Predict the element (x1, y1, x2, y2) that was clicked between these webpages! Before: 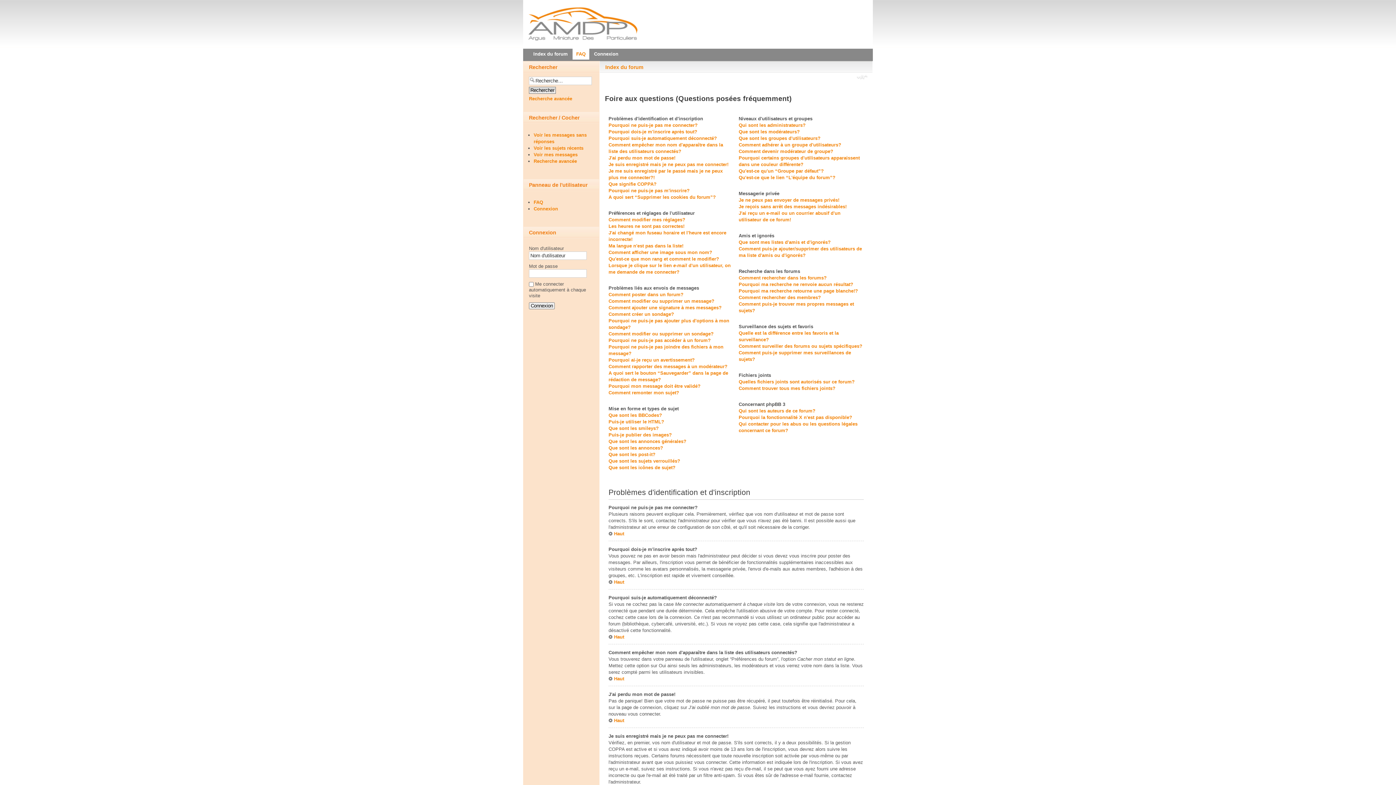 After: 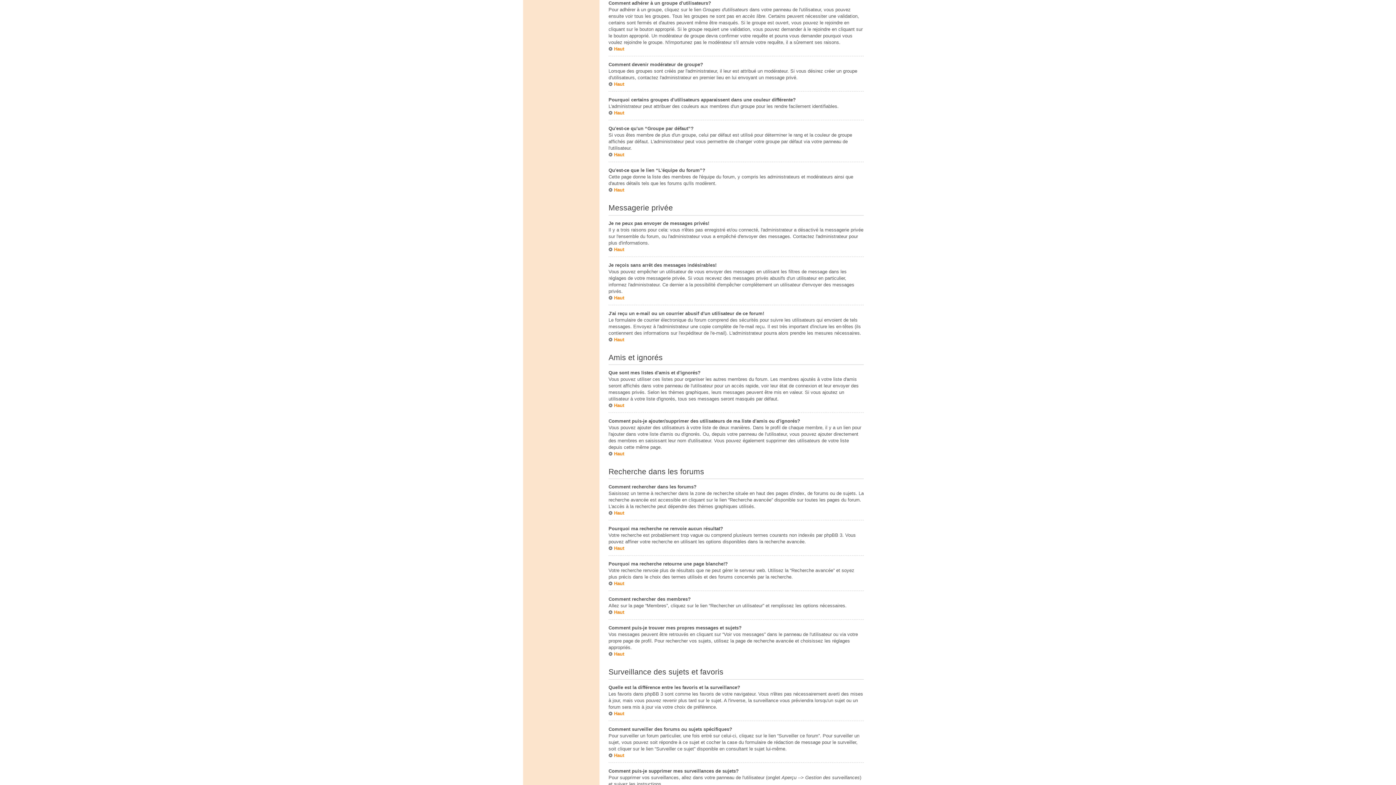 Action: label: Comment adhérer à un groupe d'utilisateurs? bbox: (738, 142, 841, 147)